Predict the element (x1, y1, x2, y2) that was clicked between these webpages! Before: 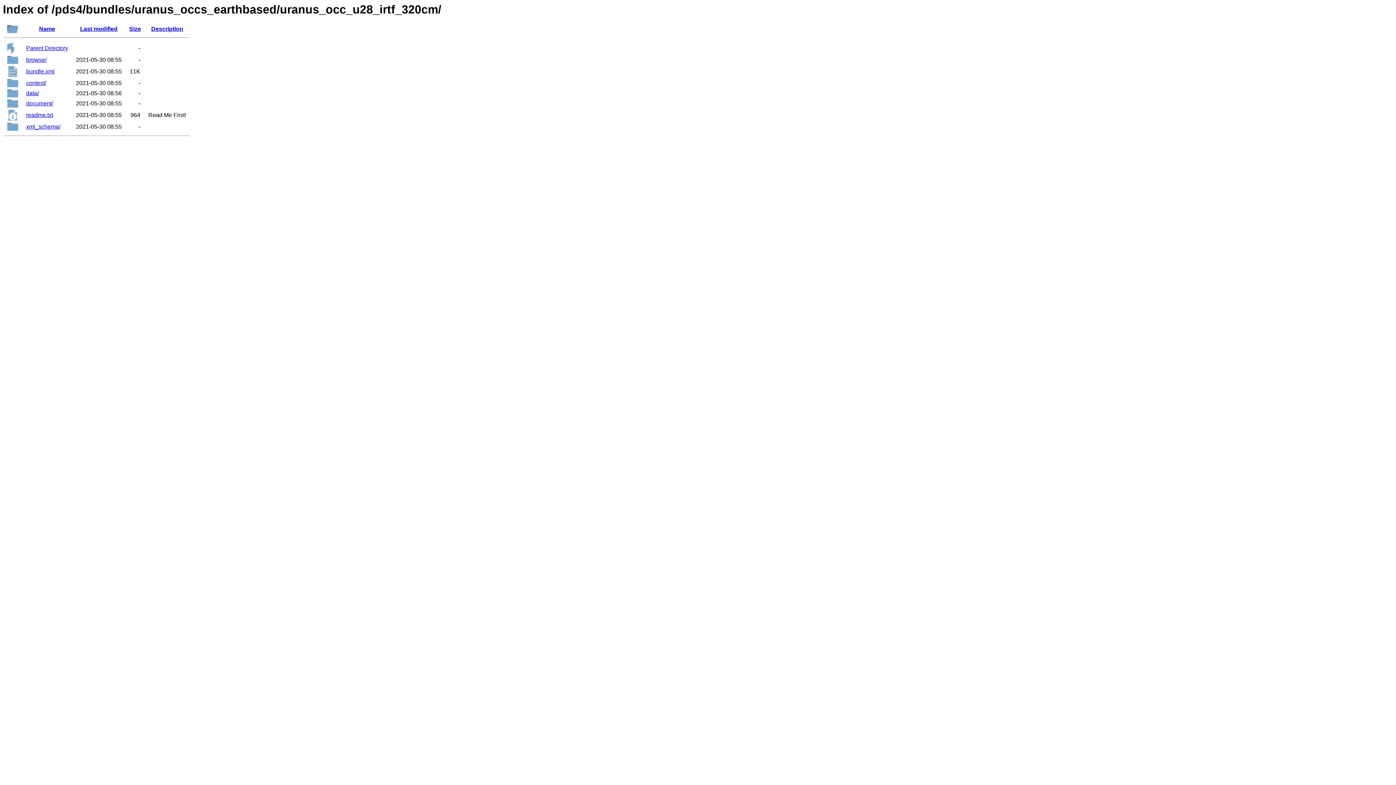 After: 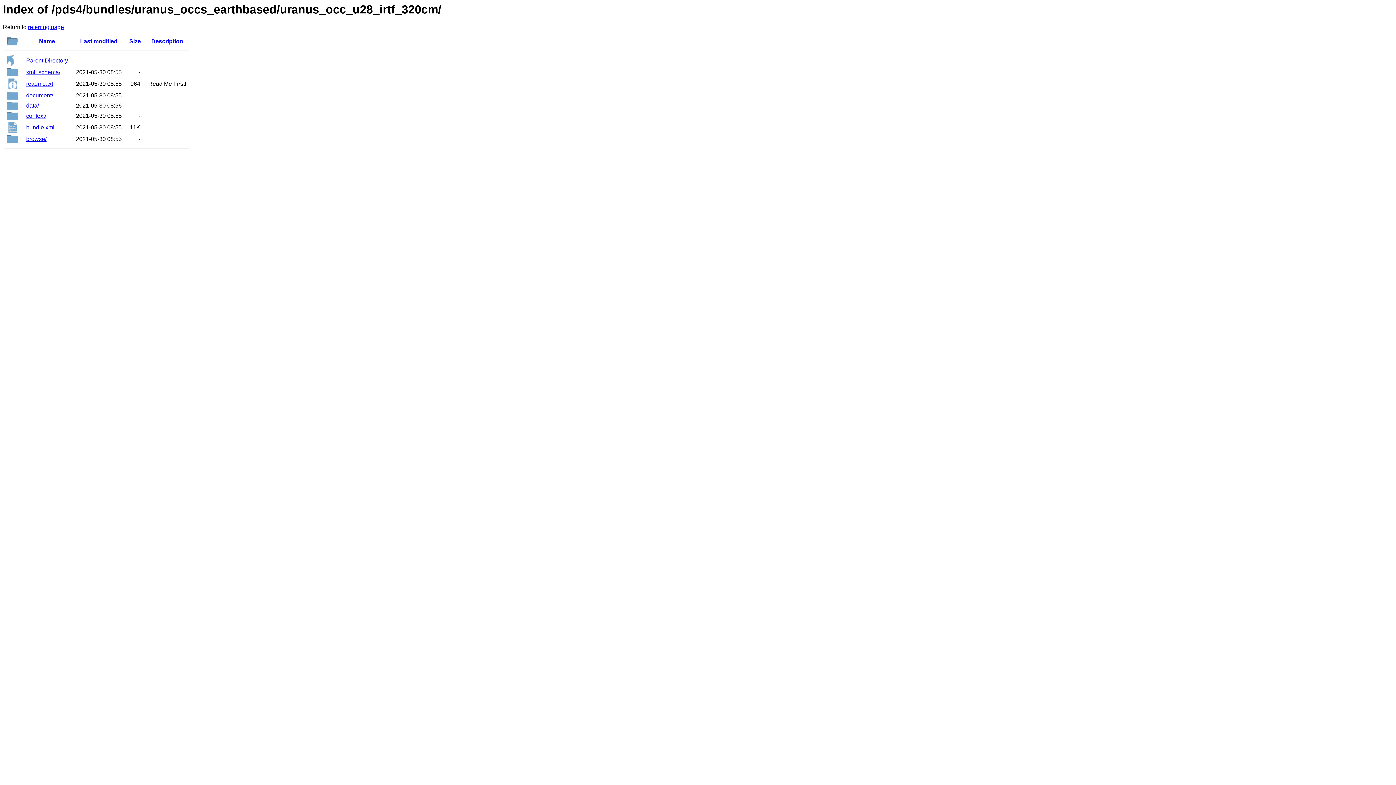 Action: label: Name bbox: (39, 25, 55, 32)